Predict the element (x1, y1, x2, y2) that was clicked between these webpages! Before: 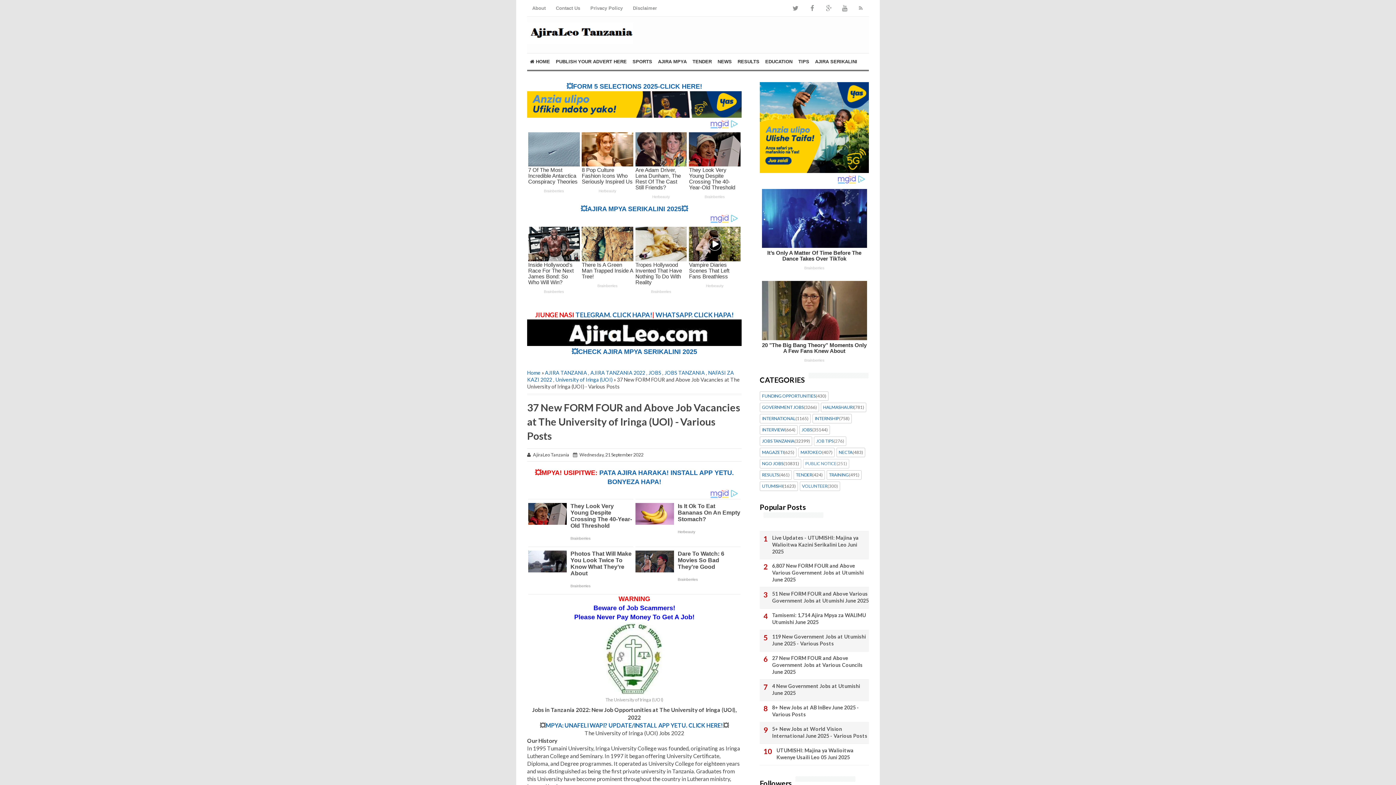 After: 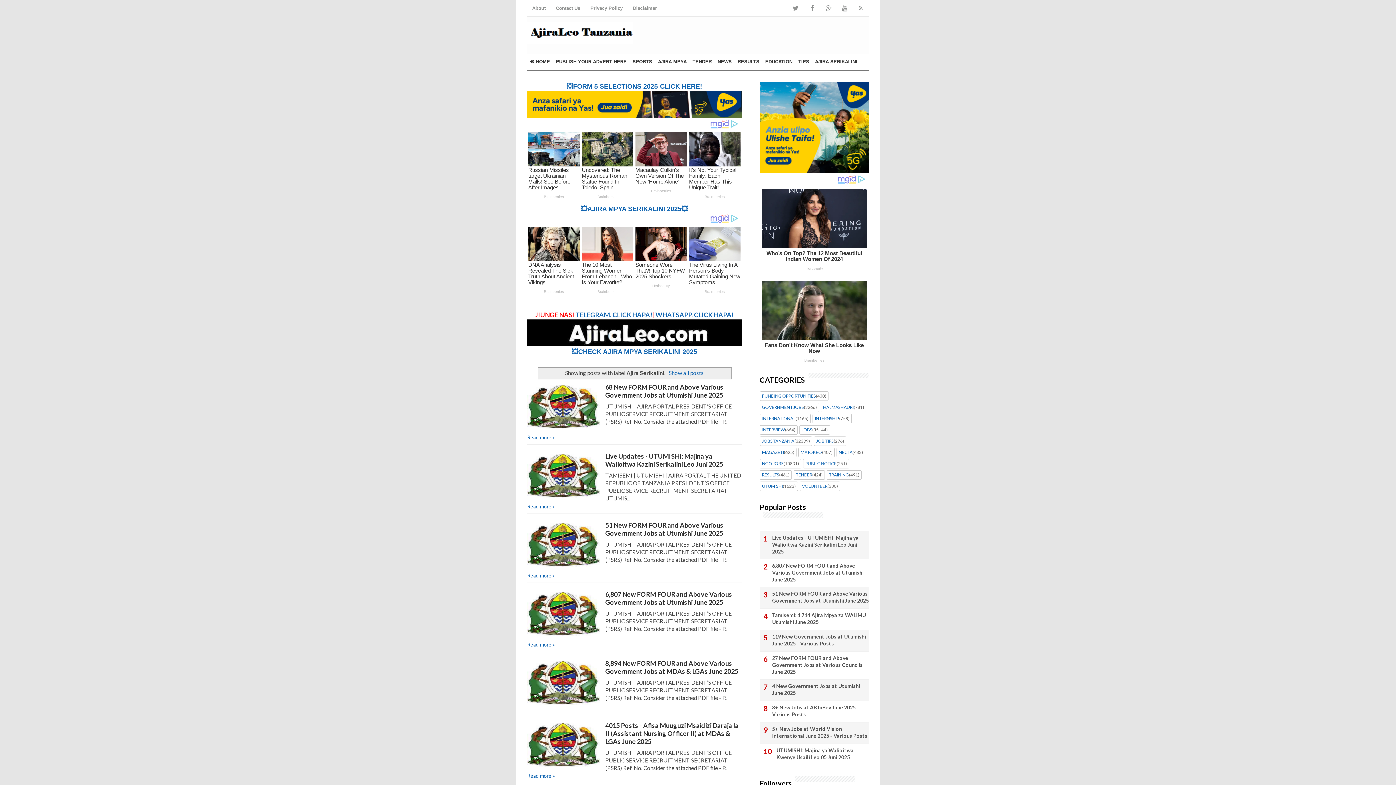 Action: label: 💥CHECK AJIRA MPYA SERIKALINI 2025 bbox: (571, 303, 697, 310)